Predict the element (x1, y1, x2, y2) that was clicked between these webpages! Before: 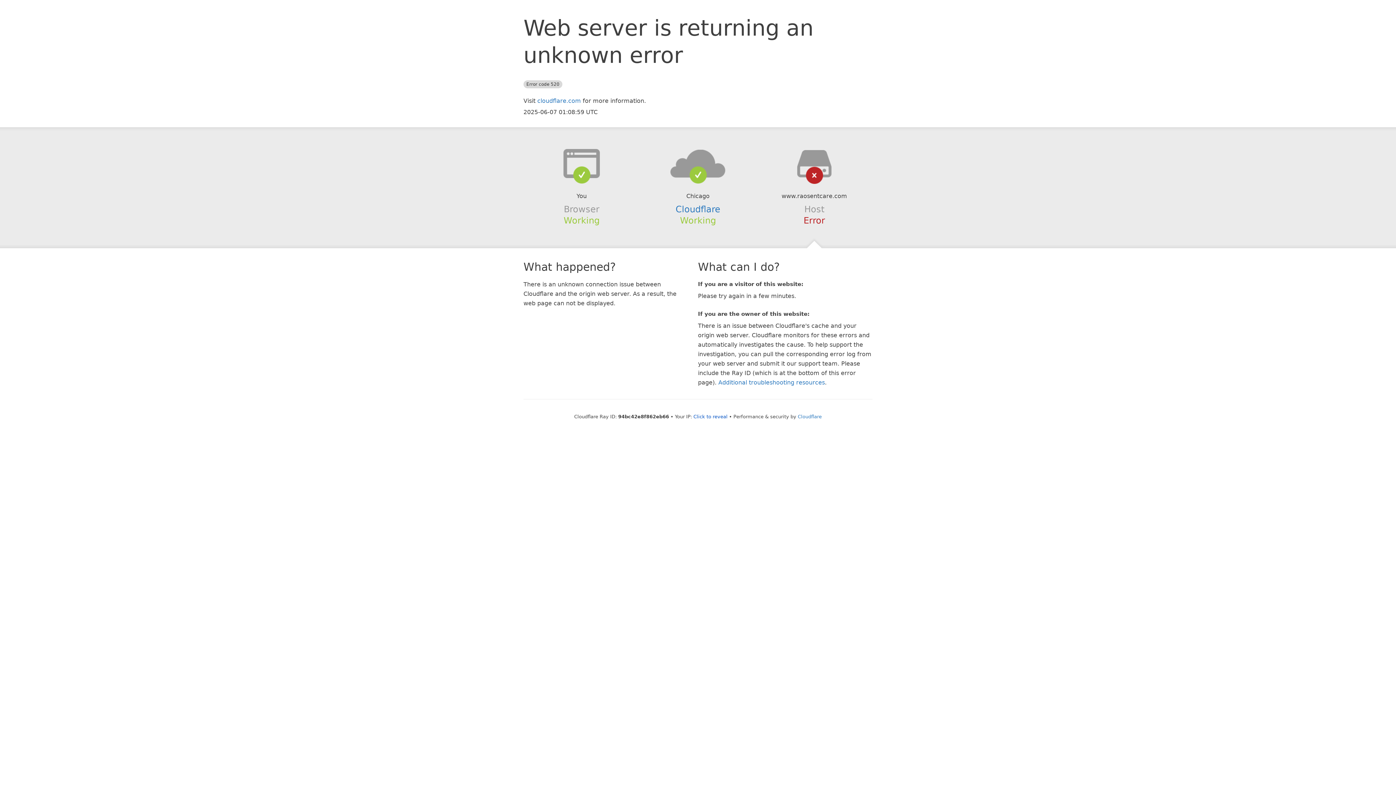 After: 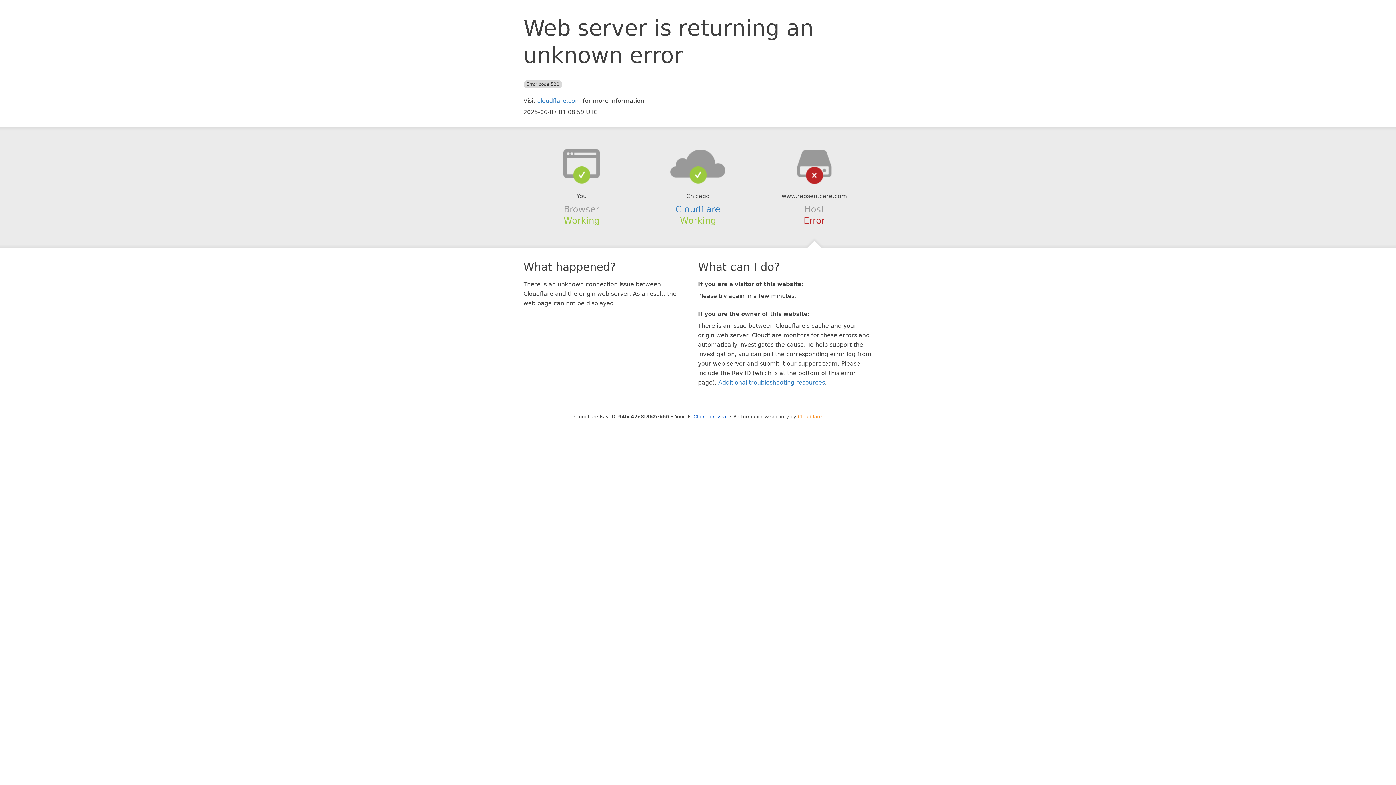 Action: label: Cloudflare bbox: (798, 414, 822, 419)